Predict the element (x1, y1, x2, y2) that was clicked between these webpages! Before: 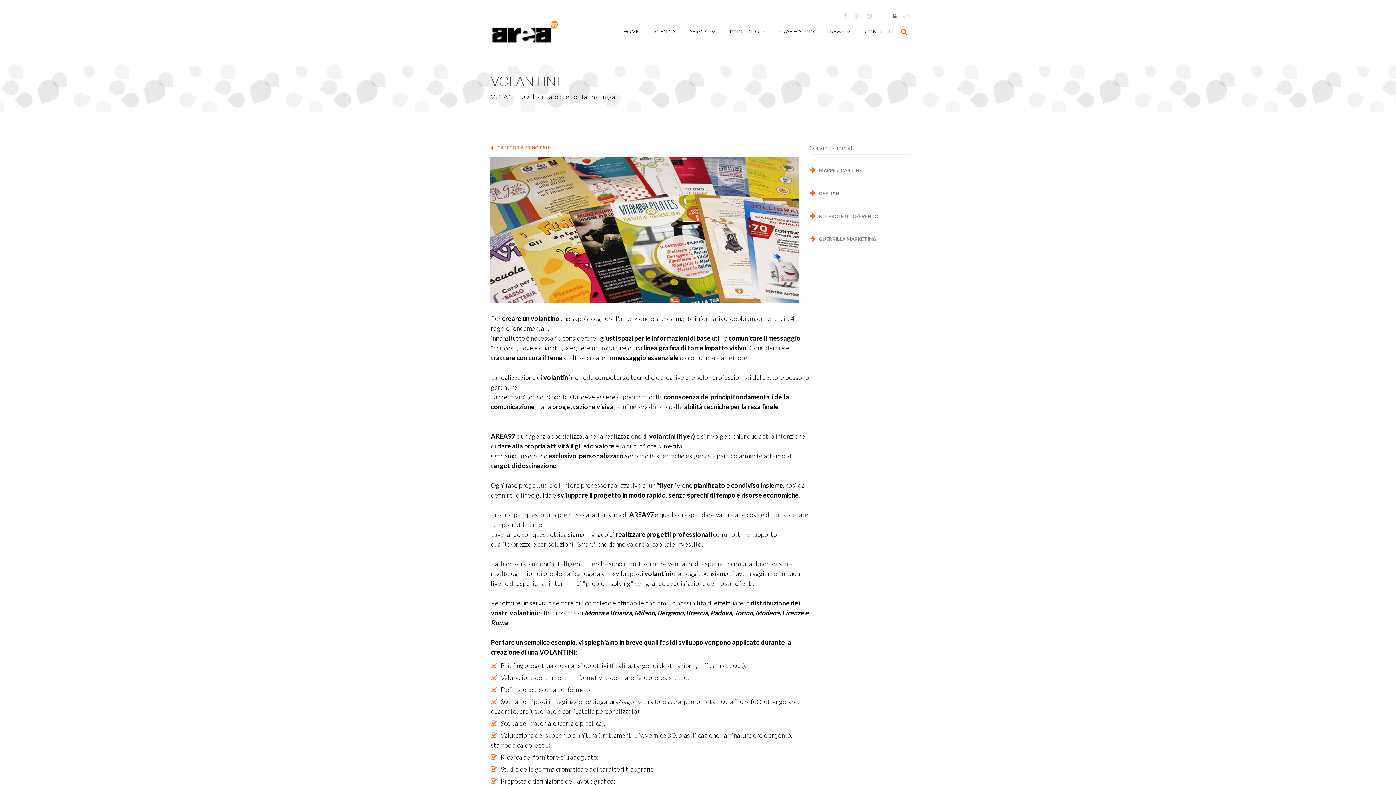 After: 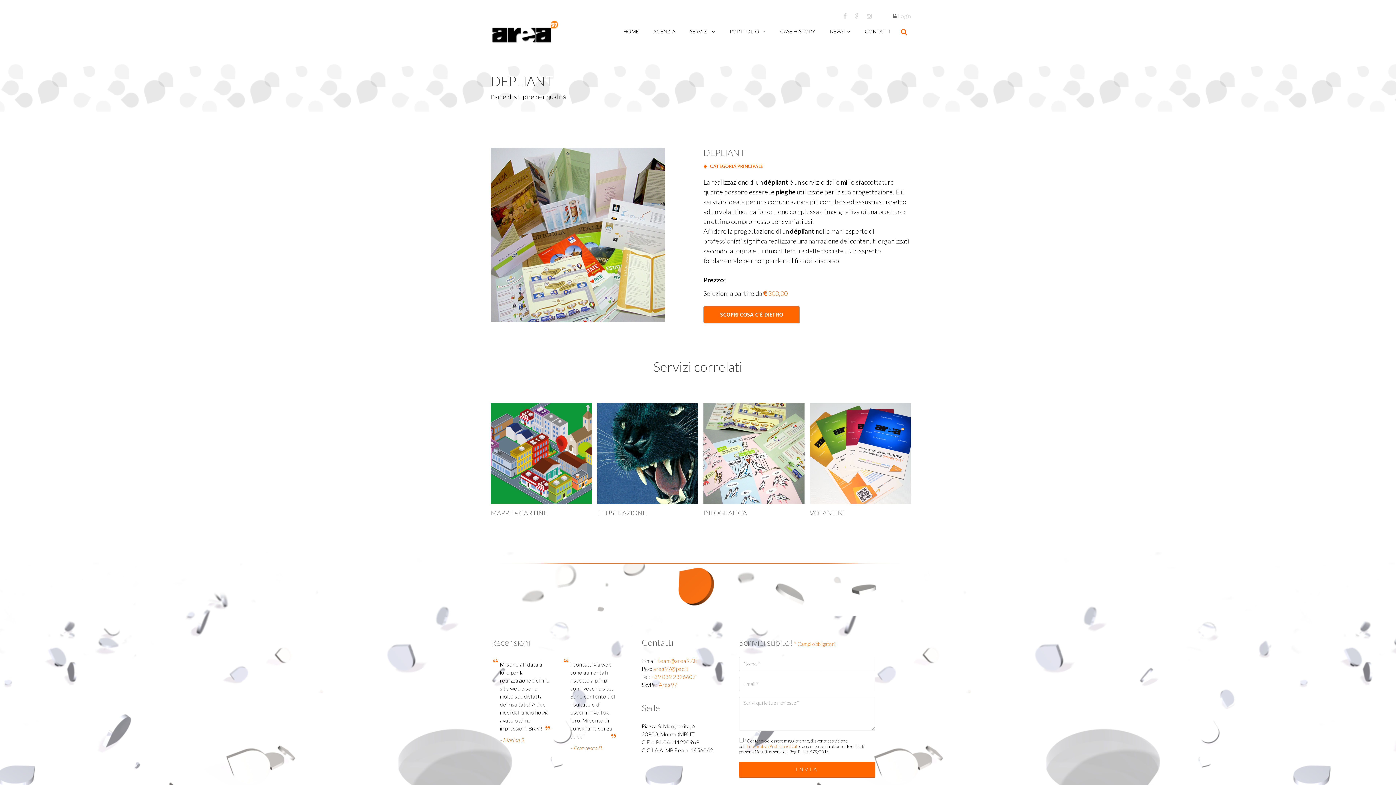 Action: label: DEPLIANT bbox: (819, 189, 843, 196)